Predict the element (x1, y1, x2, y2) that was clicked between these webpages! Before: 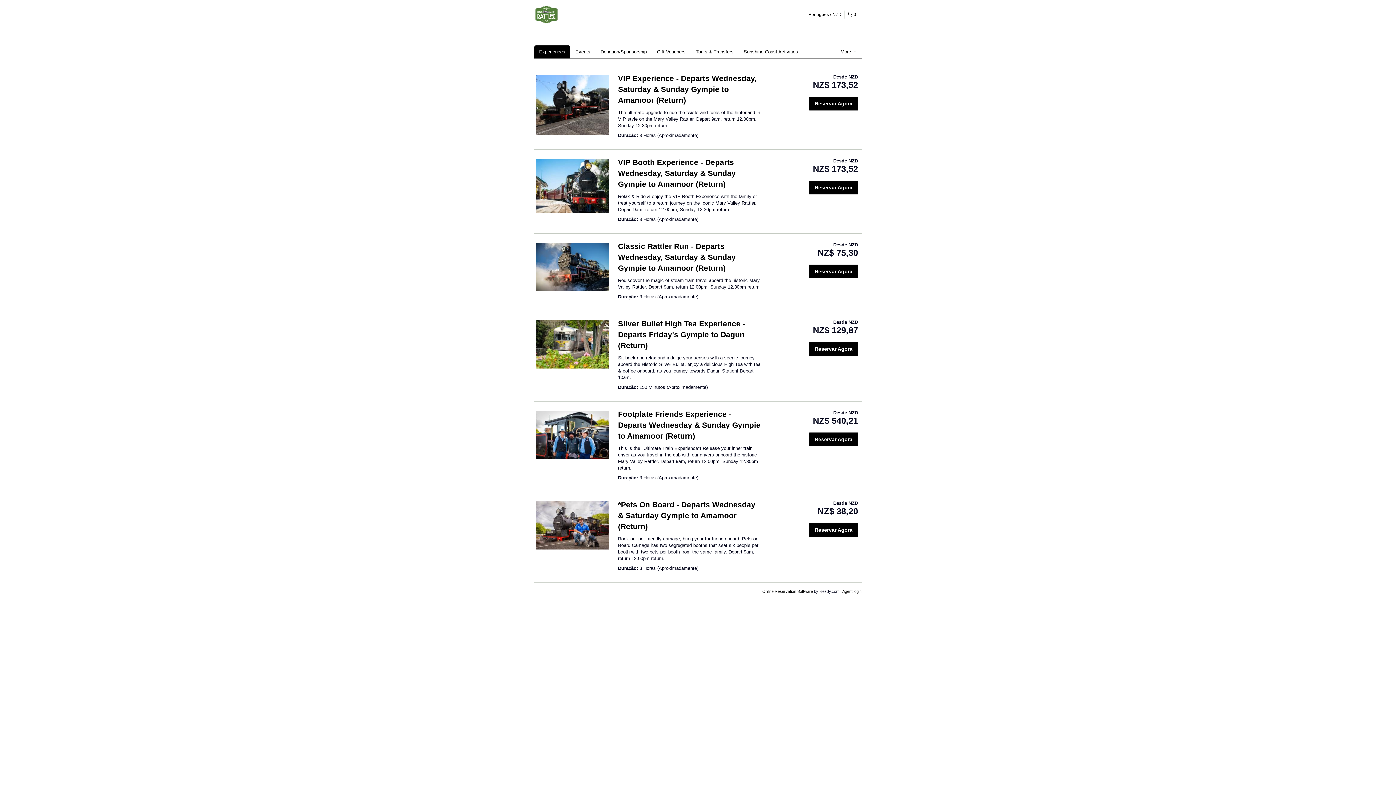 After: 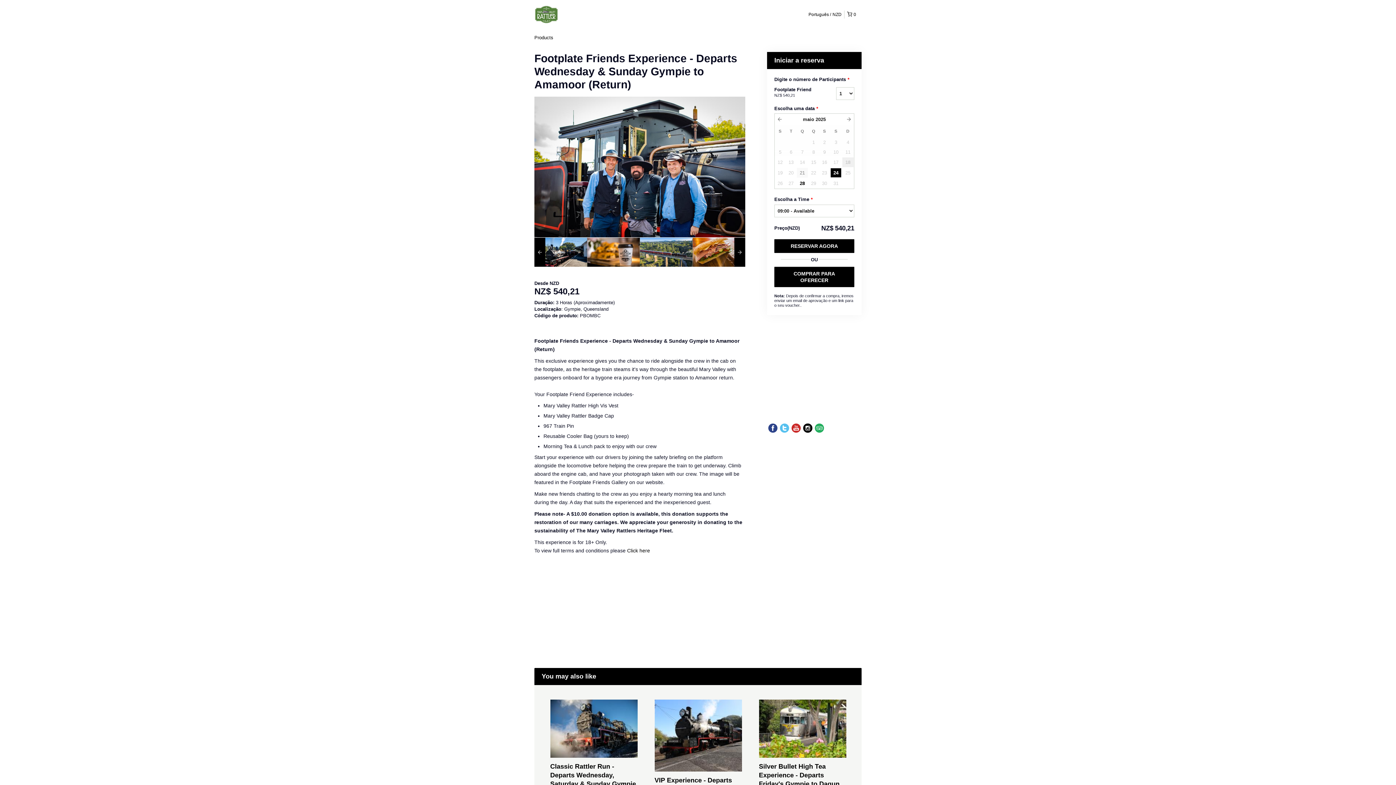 Action: bbox: (534, 409, 610, 461)